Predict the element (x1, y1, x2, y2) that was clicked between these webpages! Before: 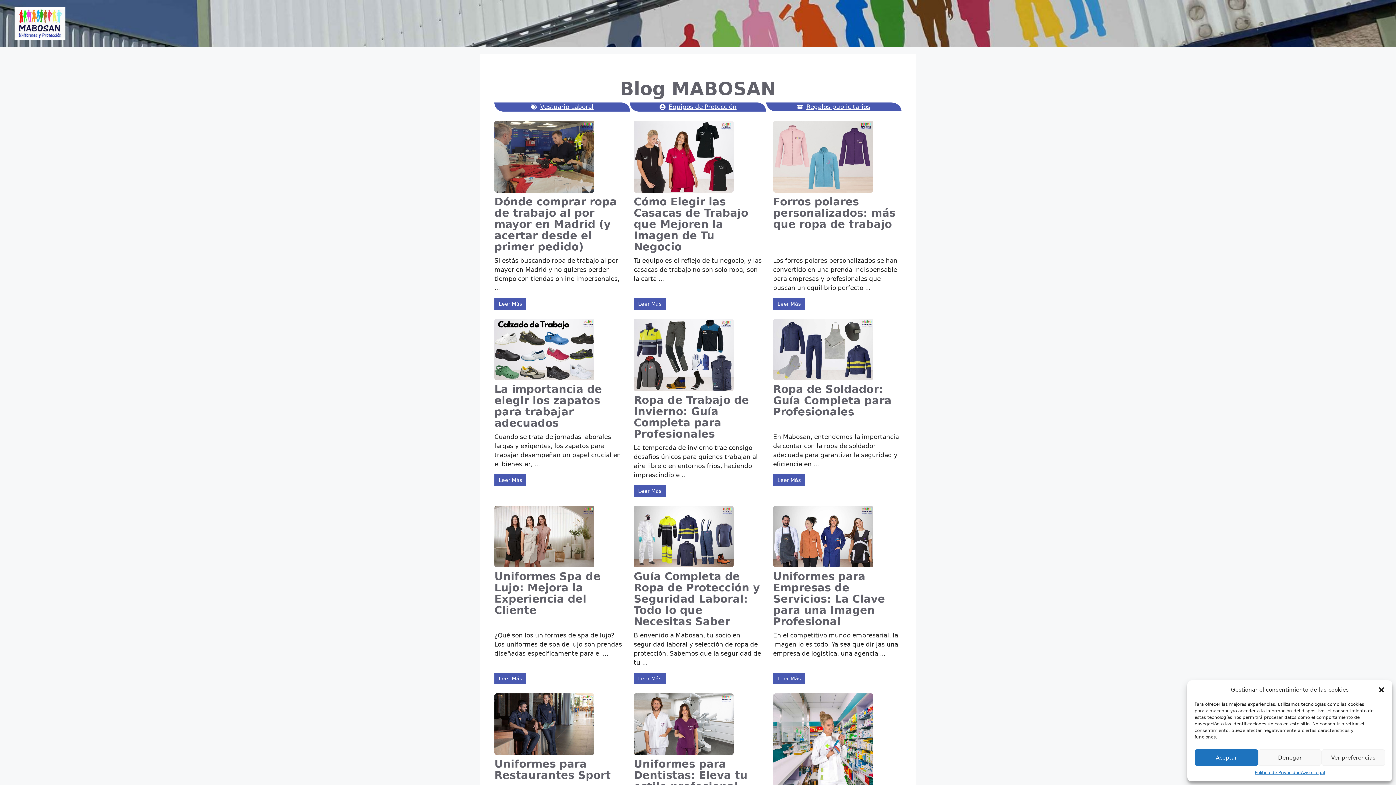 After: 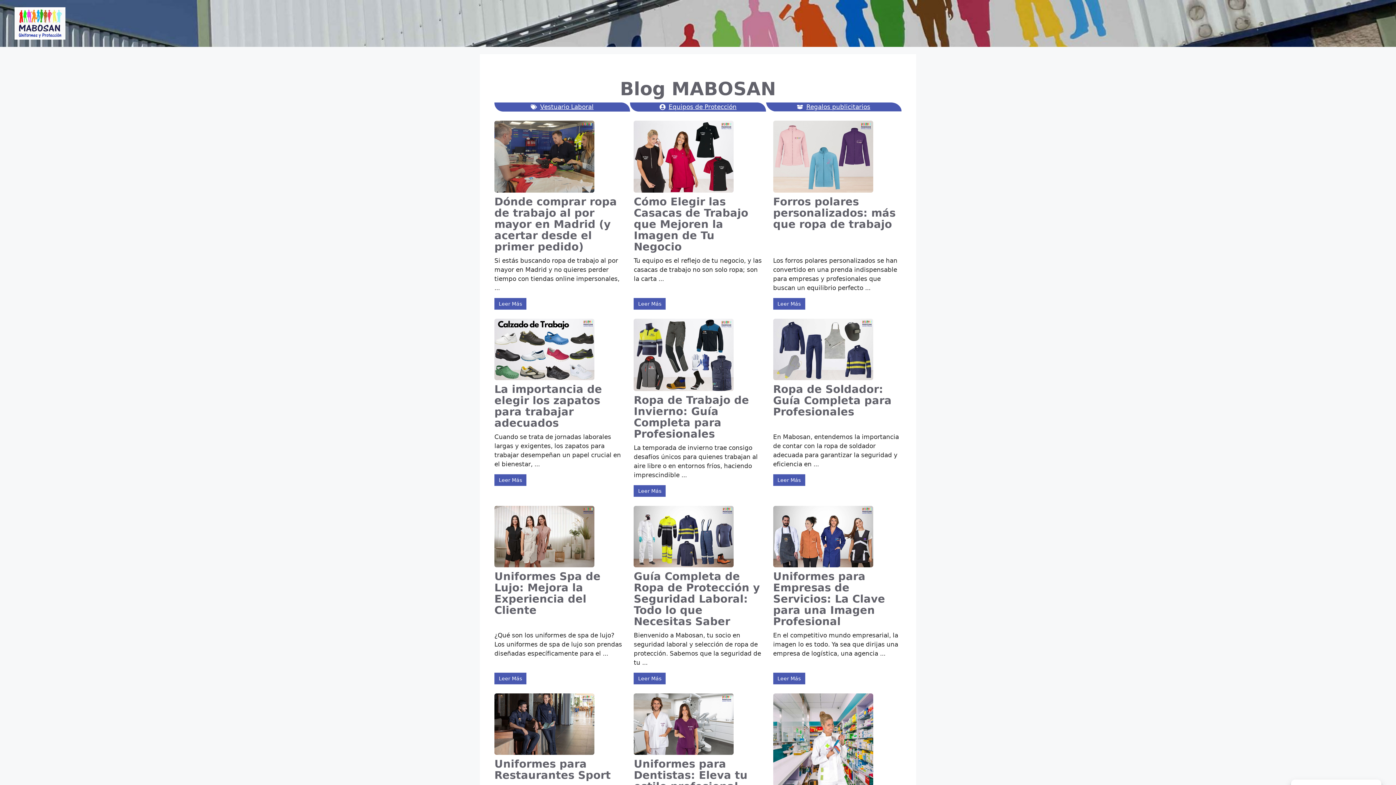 Action: label: Cerrar ventana bbox: (1378, 686, 1385, 693)